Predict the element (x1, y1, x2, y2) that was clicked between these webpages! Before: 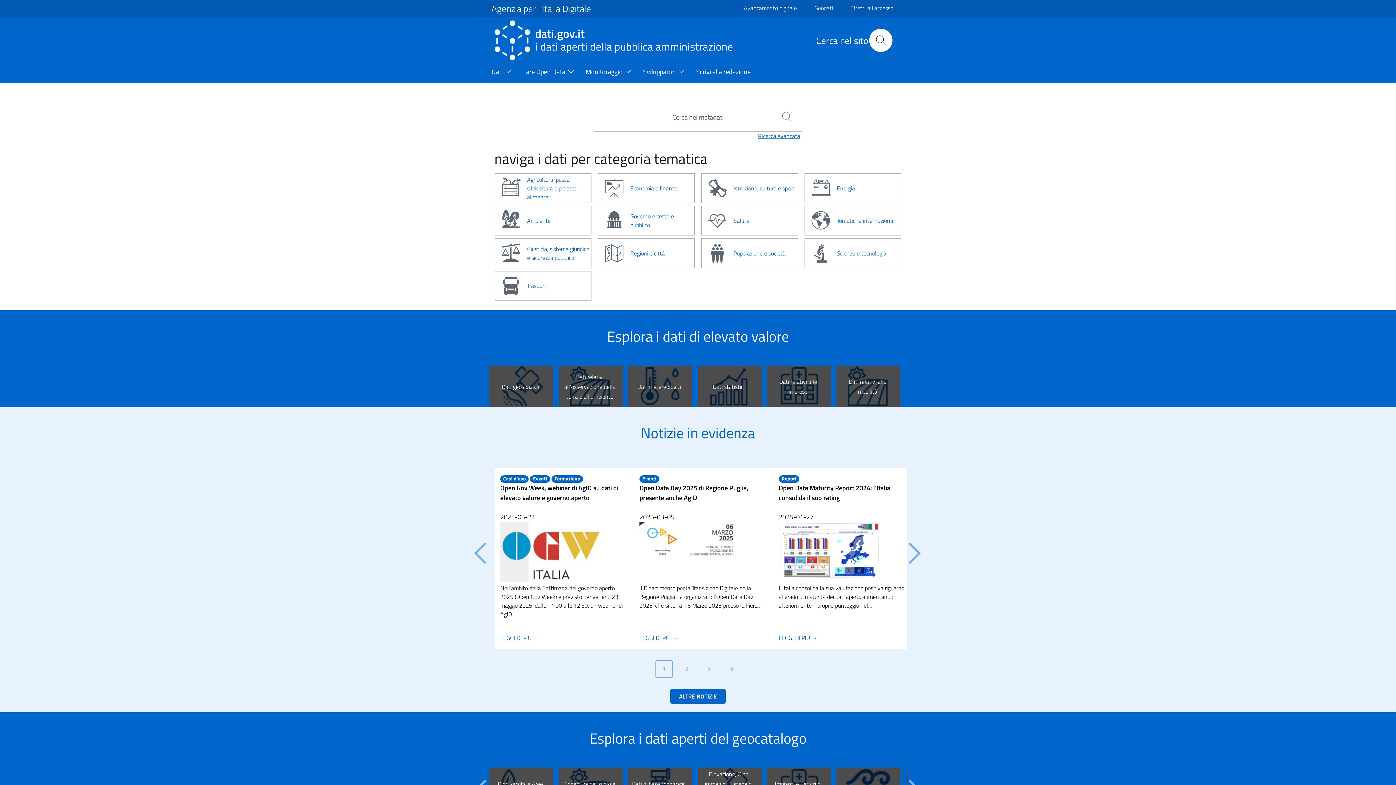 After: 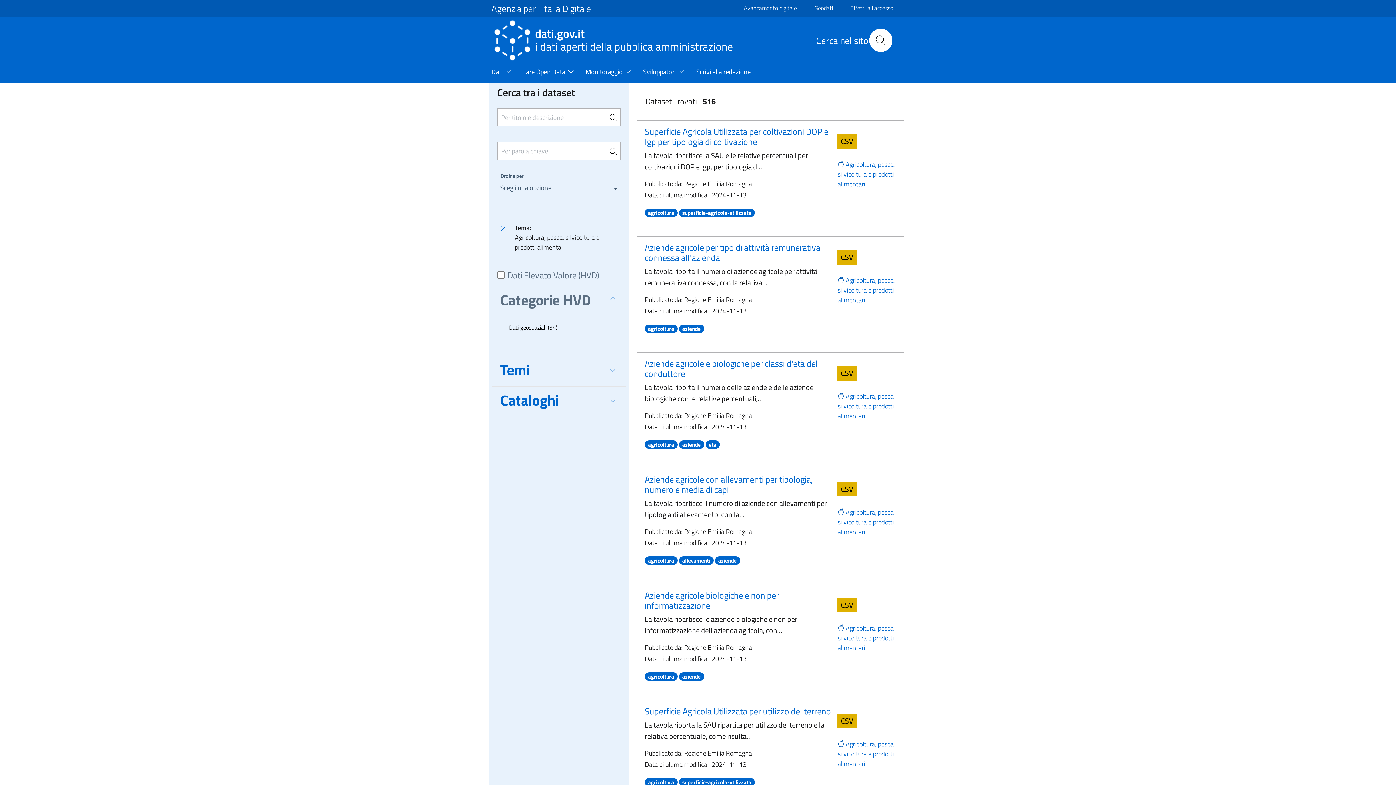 Action: bbox: (493, 173, 592, 203) label: Agricoltura, pesca, silvicoltura e prodotti alimentari